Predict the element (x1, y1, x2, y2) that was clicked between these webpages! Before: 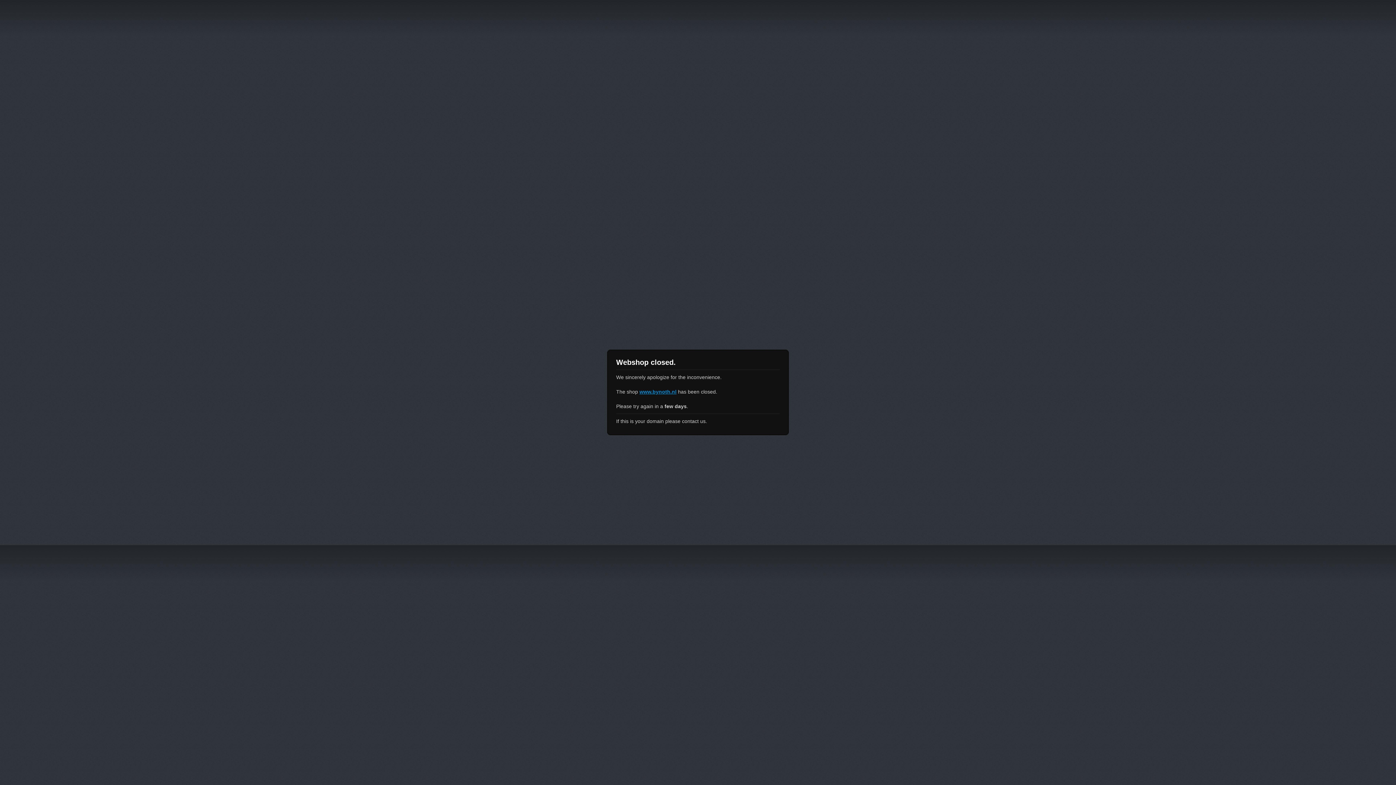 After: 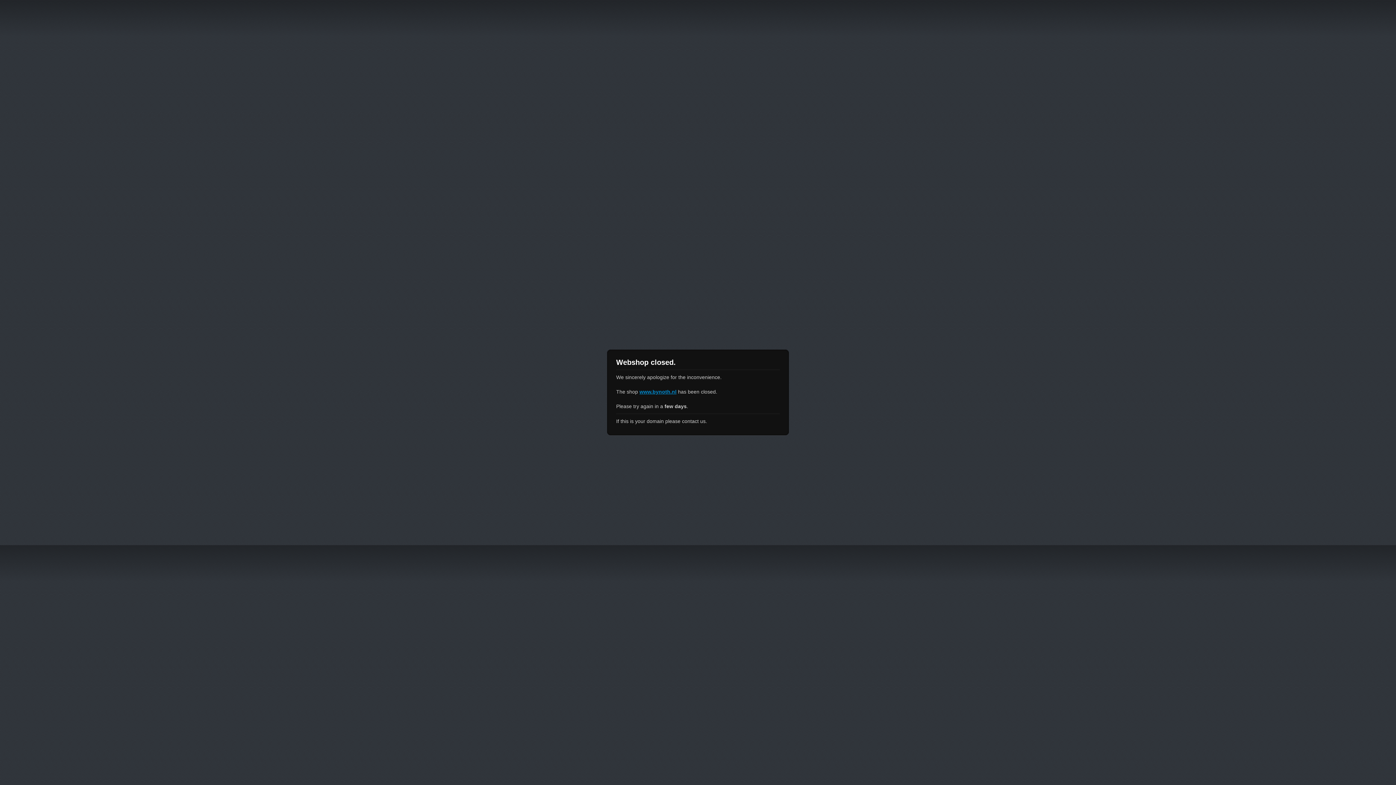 Action: label: www.bynoth.nl bbox: (639, 389, 676, 394)